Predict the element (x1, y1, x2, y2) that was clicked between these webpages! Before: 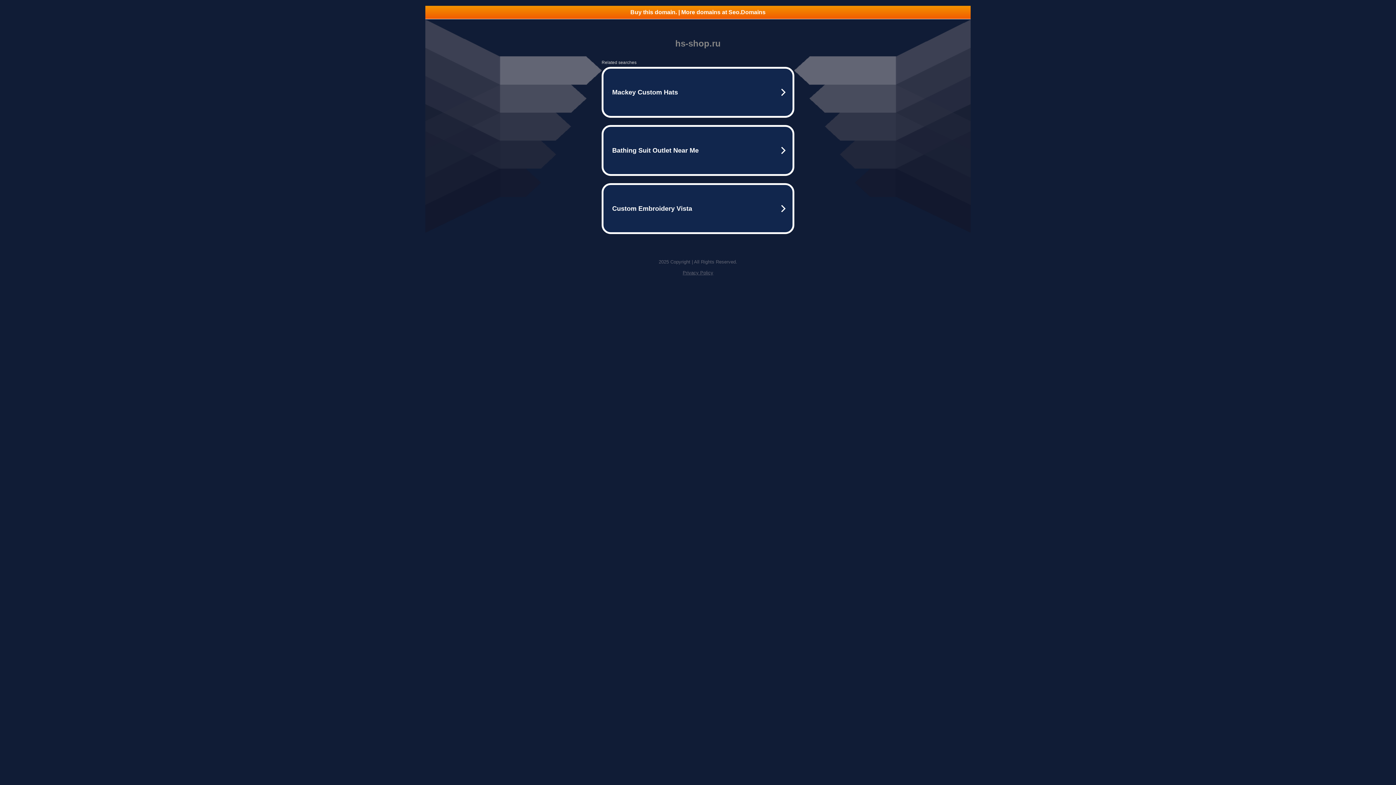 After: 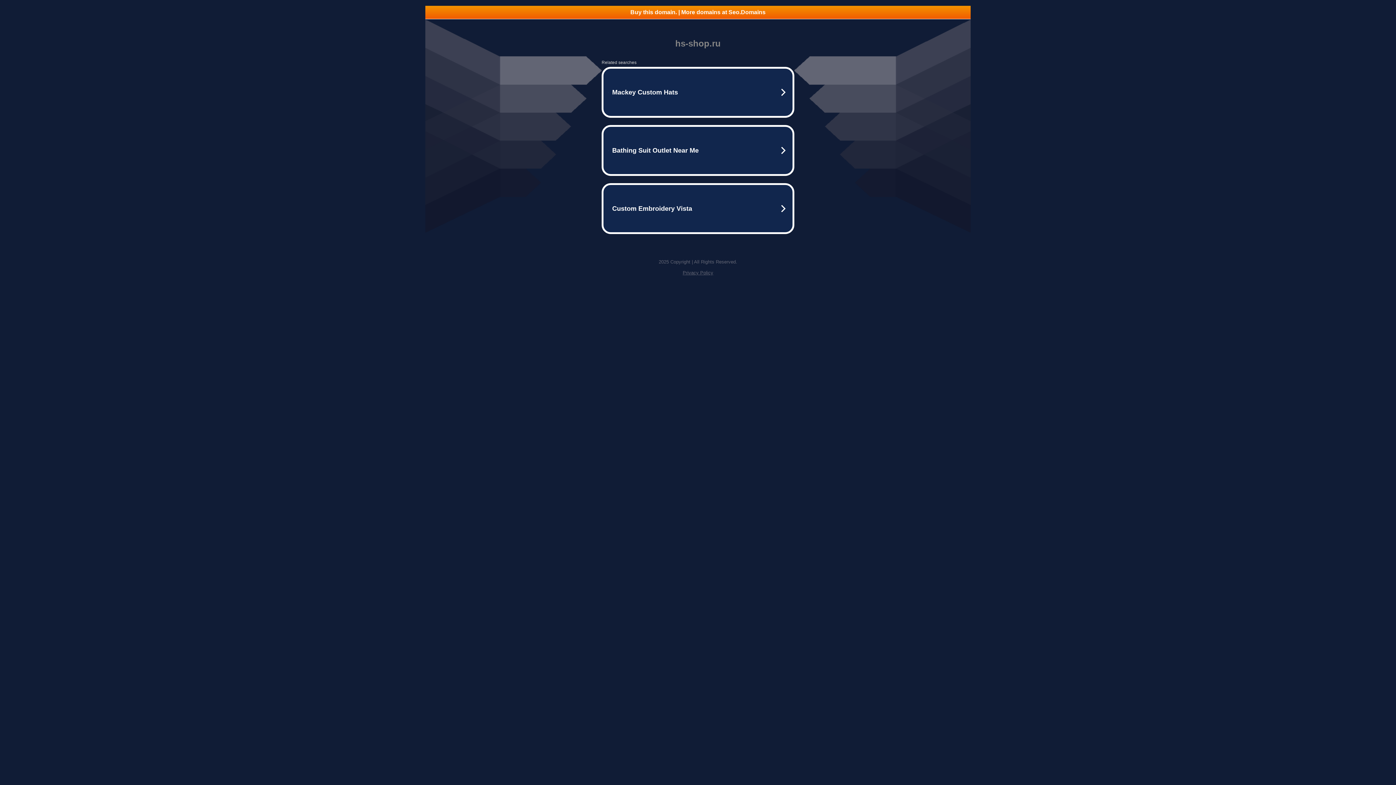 Action: label: Buy this domain. | More domains at Seo.Domains bbox: (425, 5, 970, 18)